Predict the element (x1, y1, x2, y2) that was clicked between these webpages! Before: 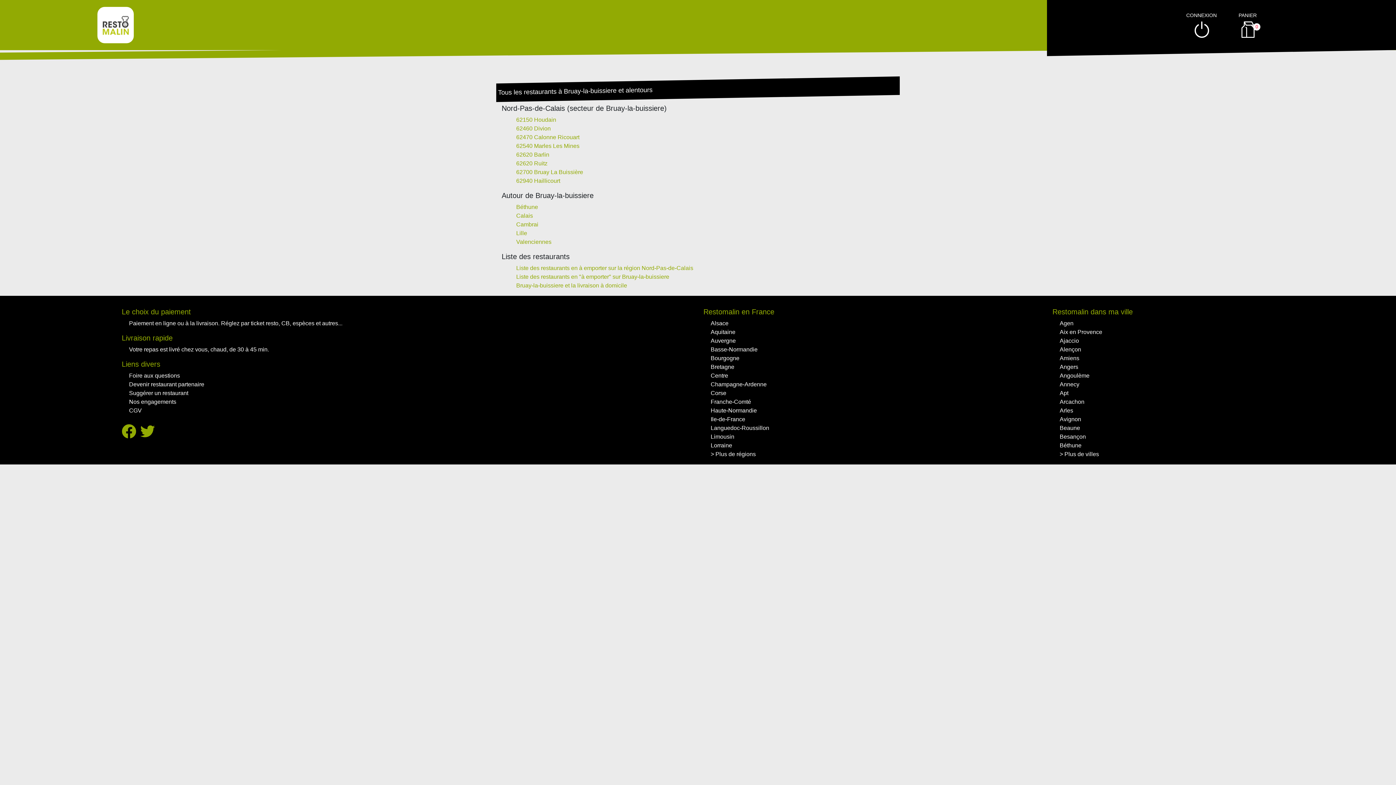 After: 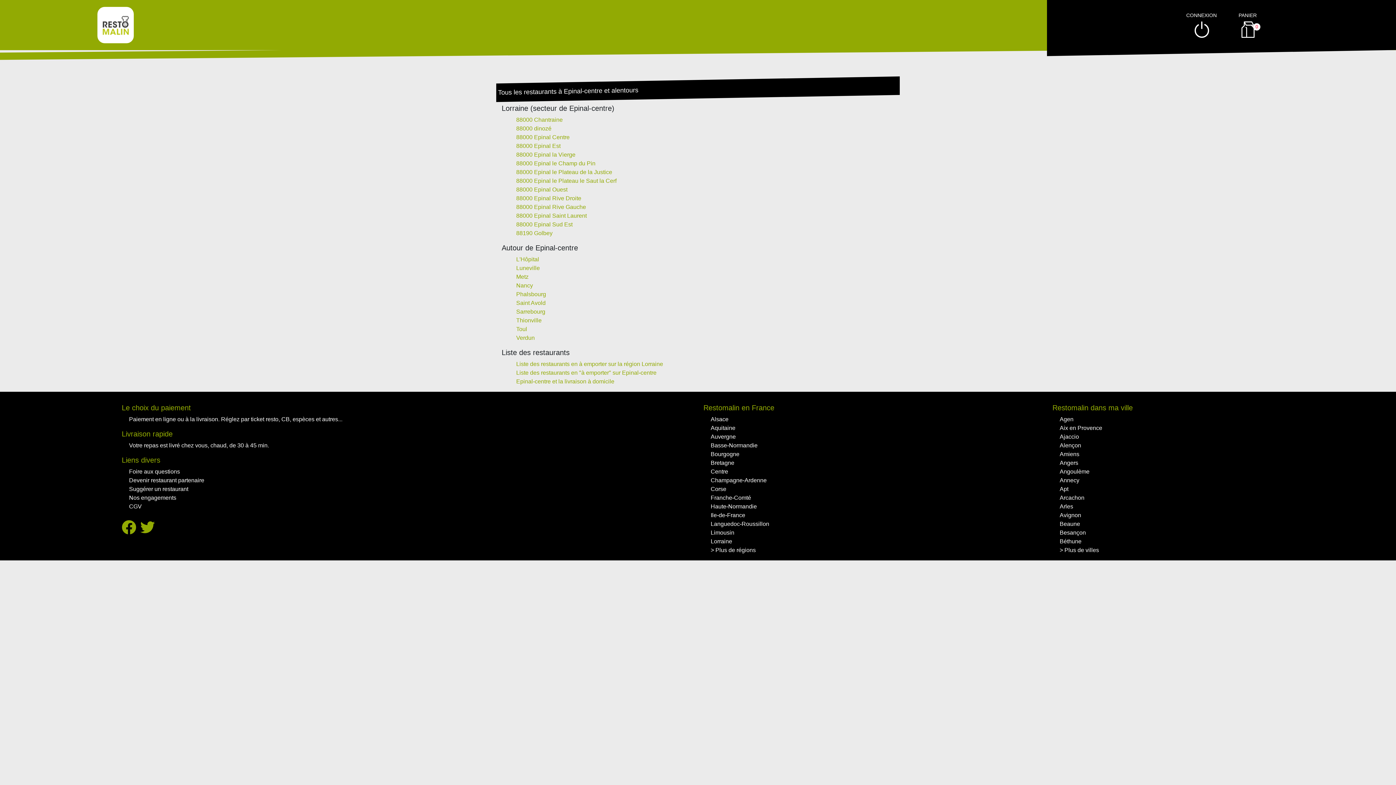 Action: label: Lorraine bbox: (710, 442, 732, 448)